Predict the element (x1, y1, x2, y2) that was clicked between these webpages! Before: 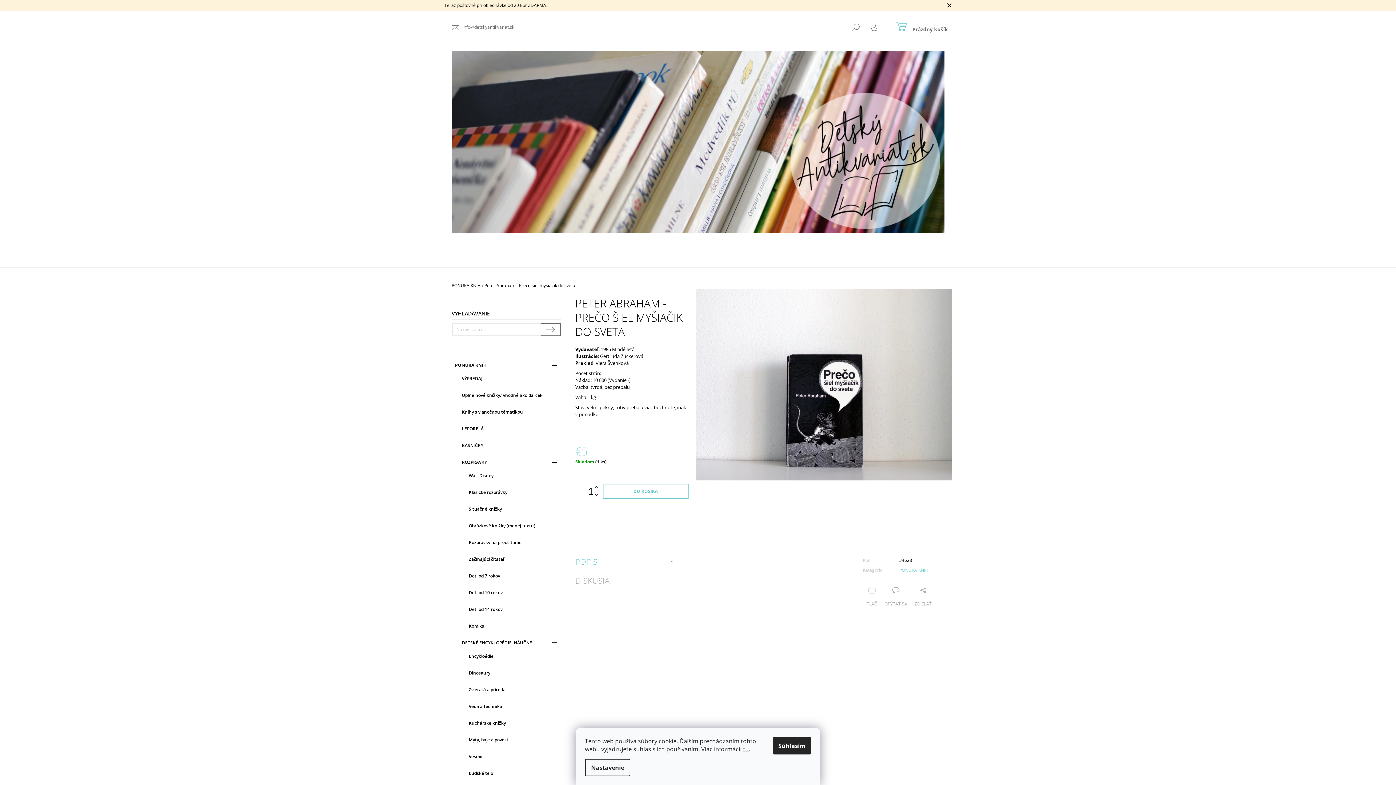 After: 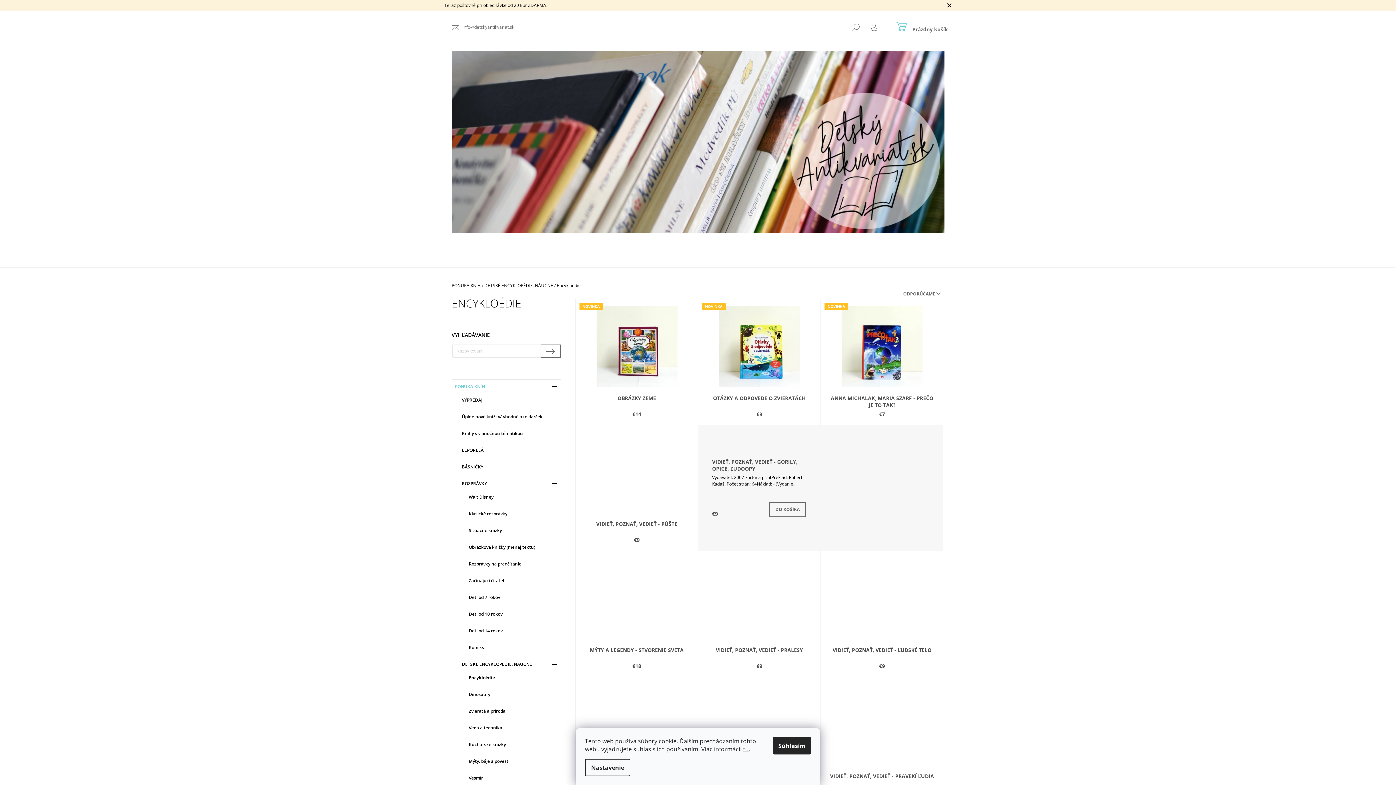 Action: bbox: (459, 649, 560, 663) label: Encykloédie